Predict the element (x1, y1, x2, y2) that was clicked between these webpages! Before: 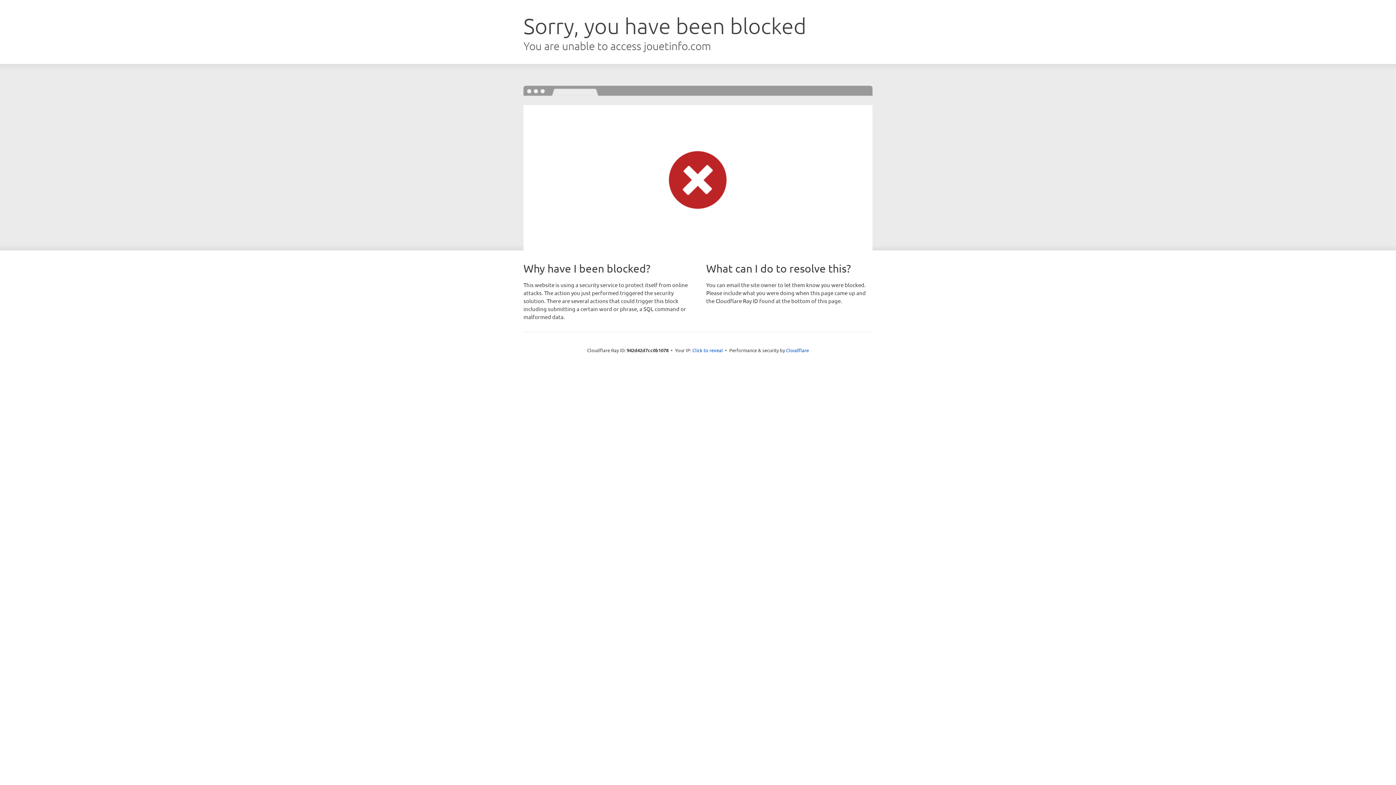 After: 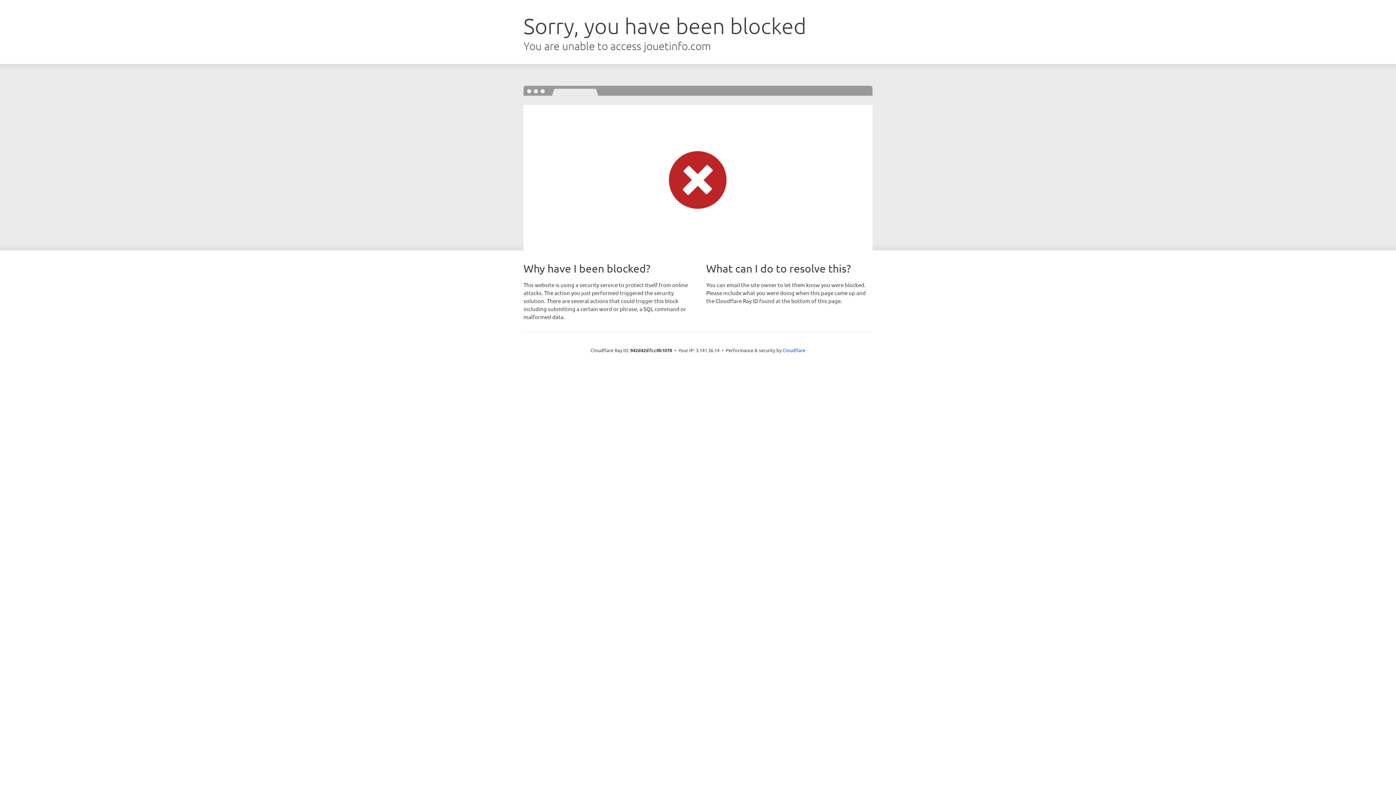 Action: label: Click to reveal bbox: (692, 346, 723, 353)